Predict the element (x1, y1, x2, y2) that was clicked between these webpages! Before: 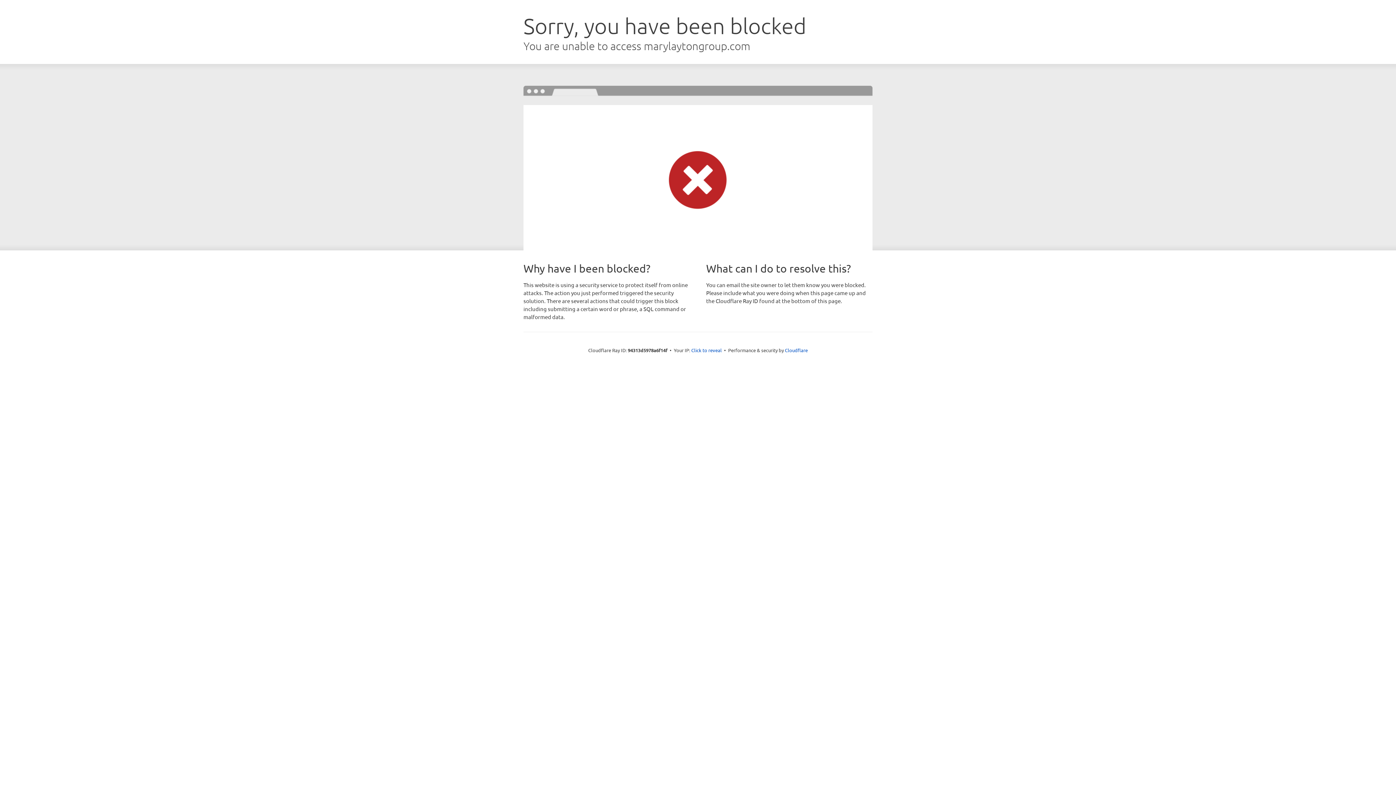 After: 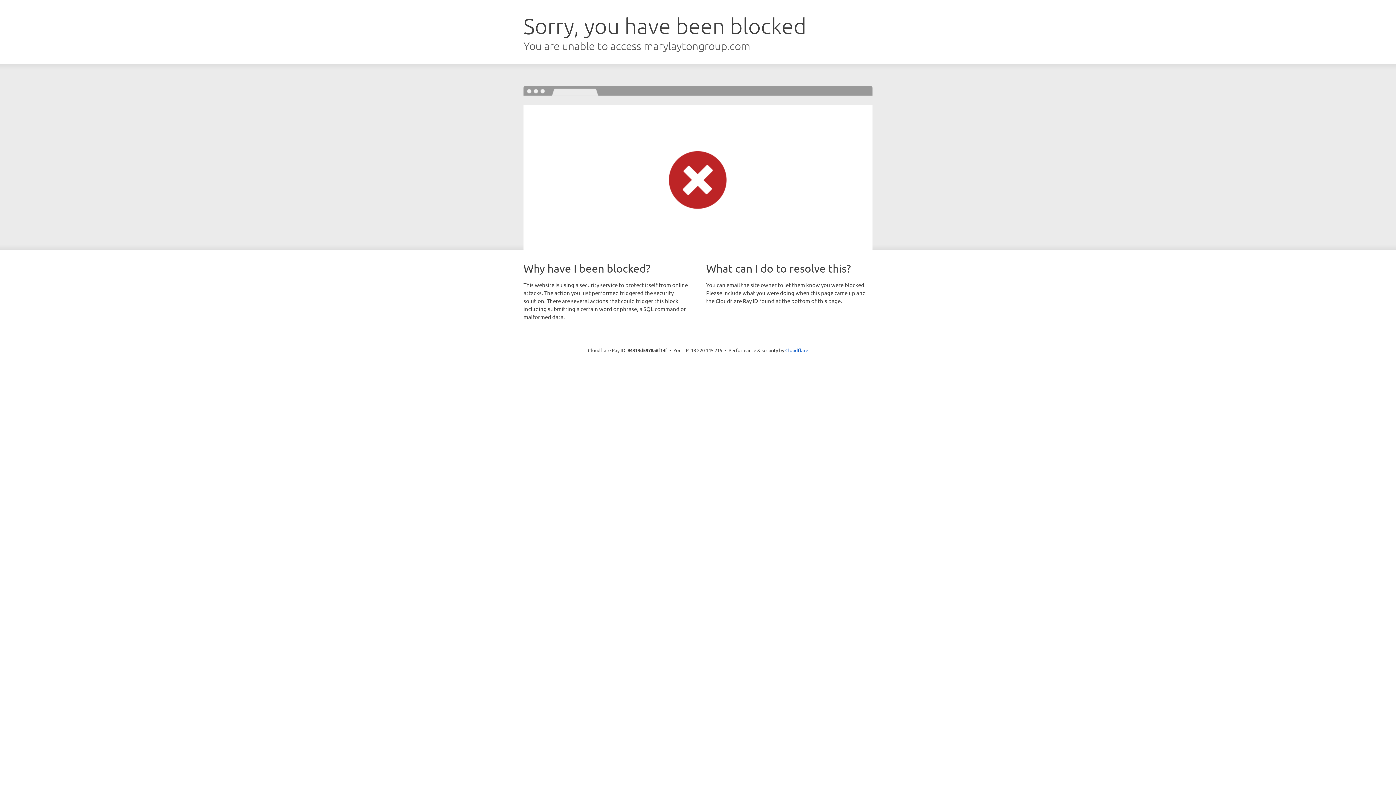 Action: label: Click to reveal bbox: (691, 346, 722, 353)